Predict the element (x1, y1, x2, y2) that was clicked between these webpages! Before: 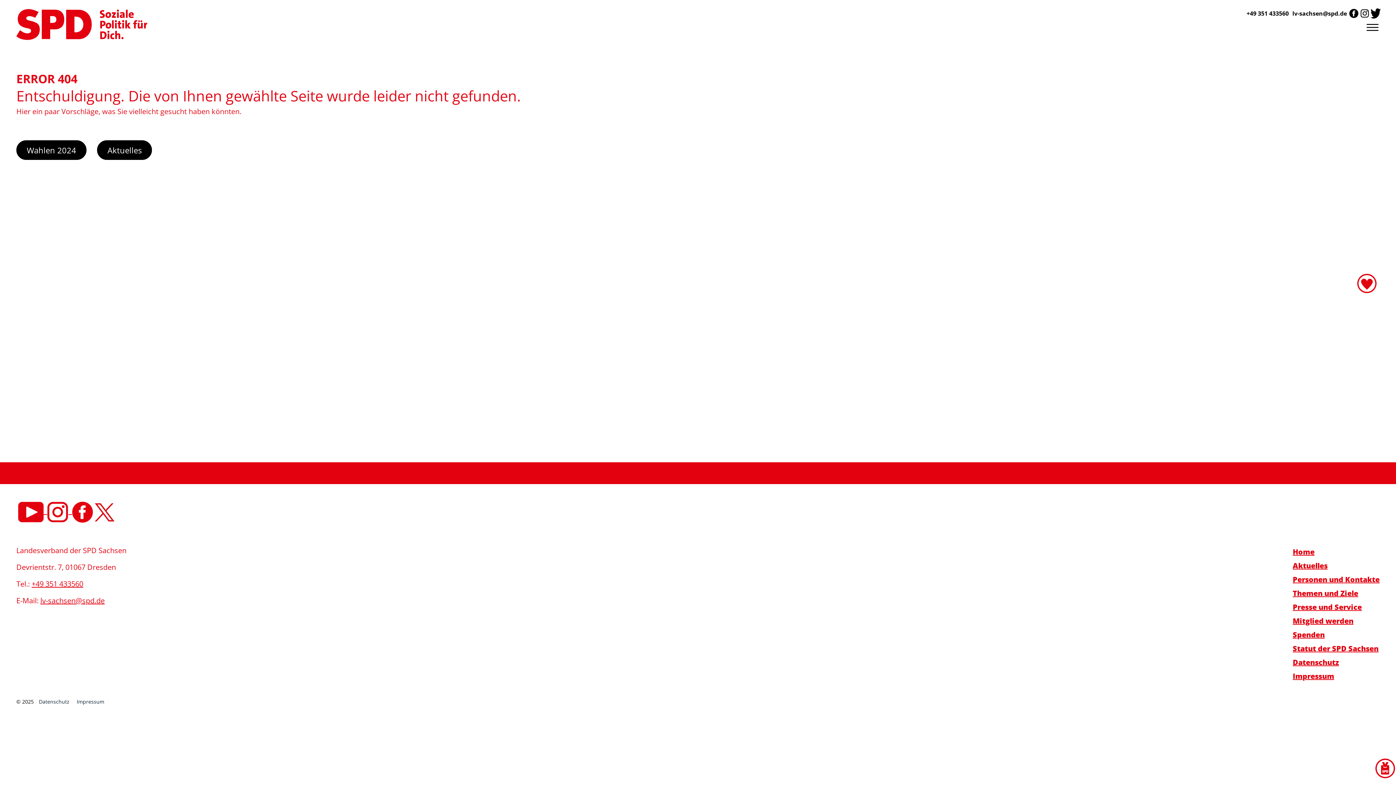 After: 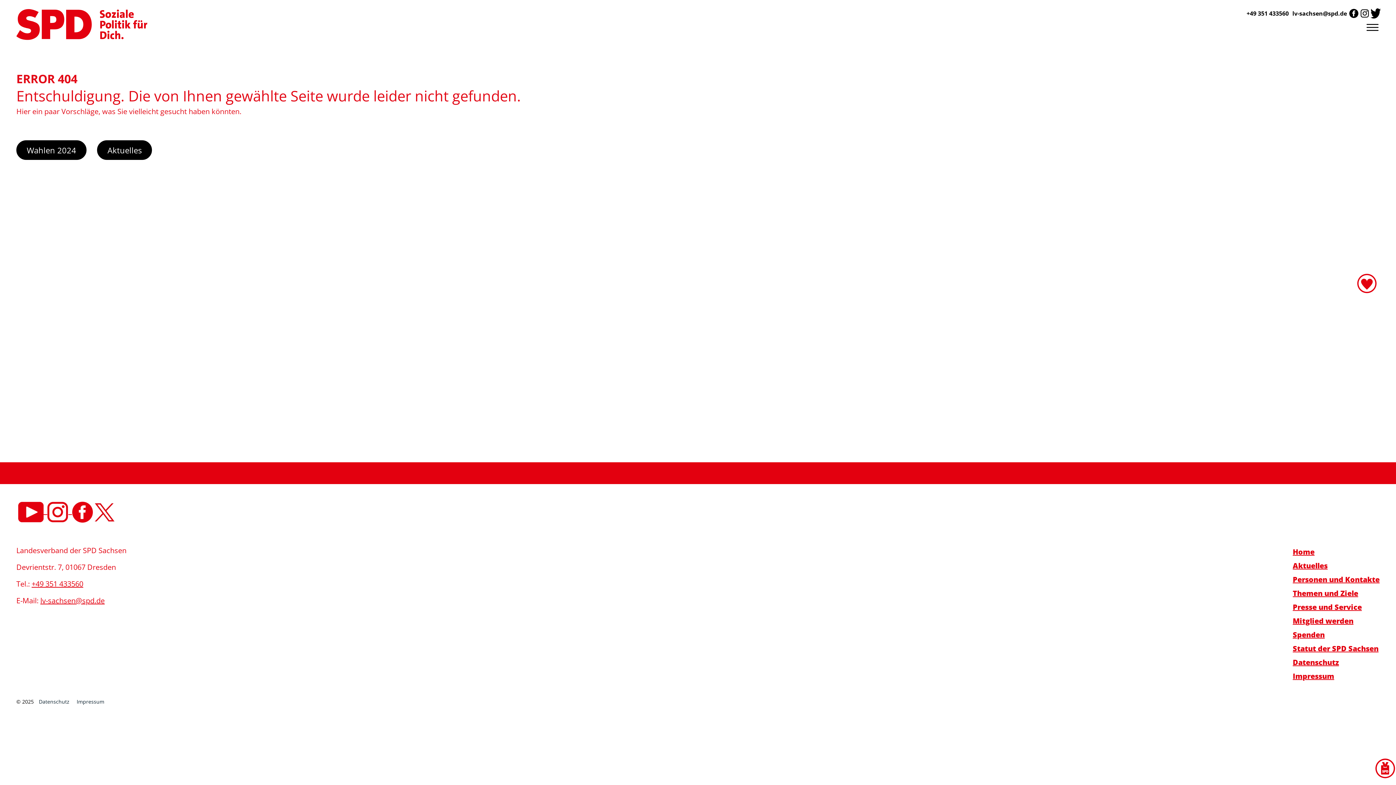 Action: bbox: (1349, 8, 1359, 16)